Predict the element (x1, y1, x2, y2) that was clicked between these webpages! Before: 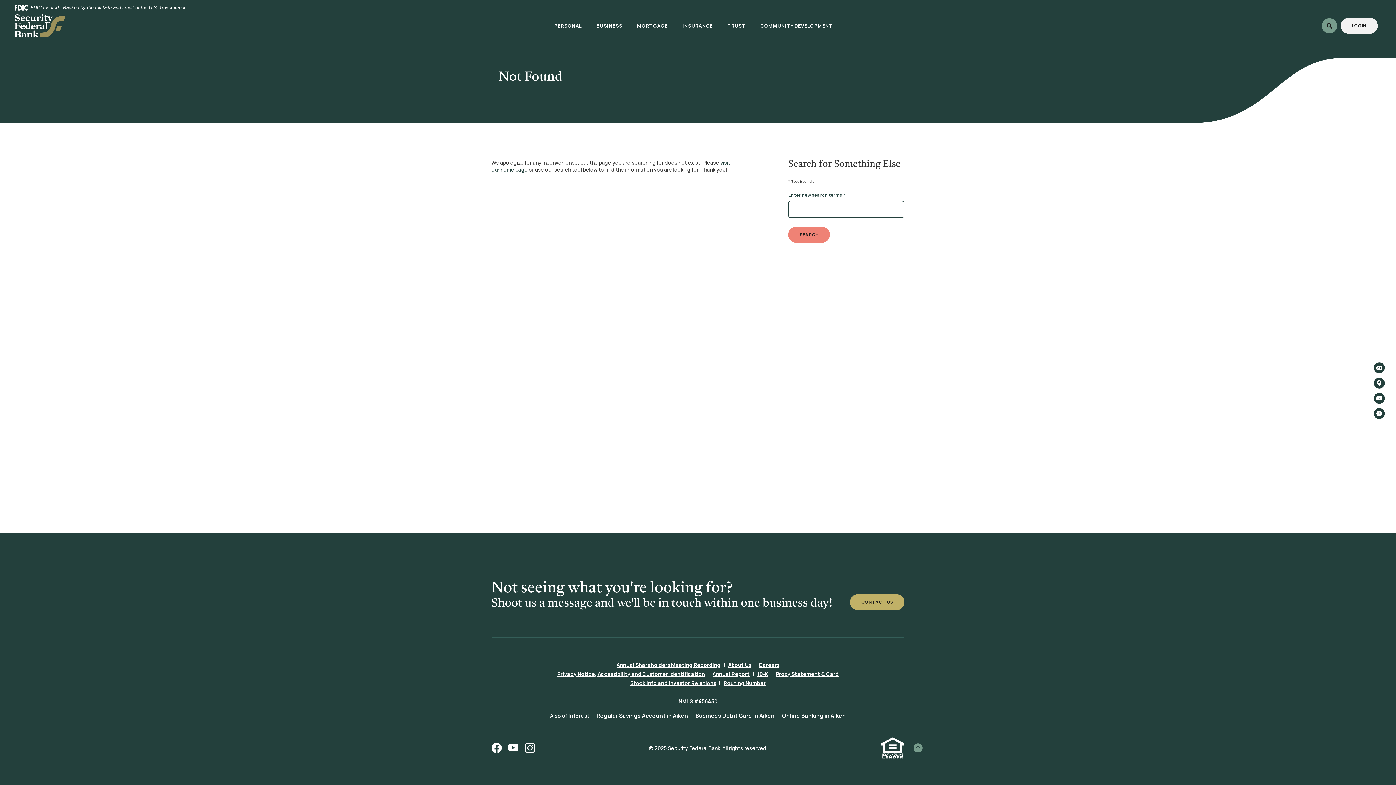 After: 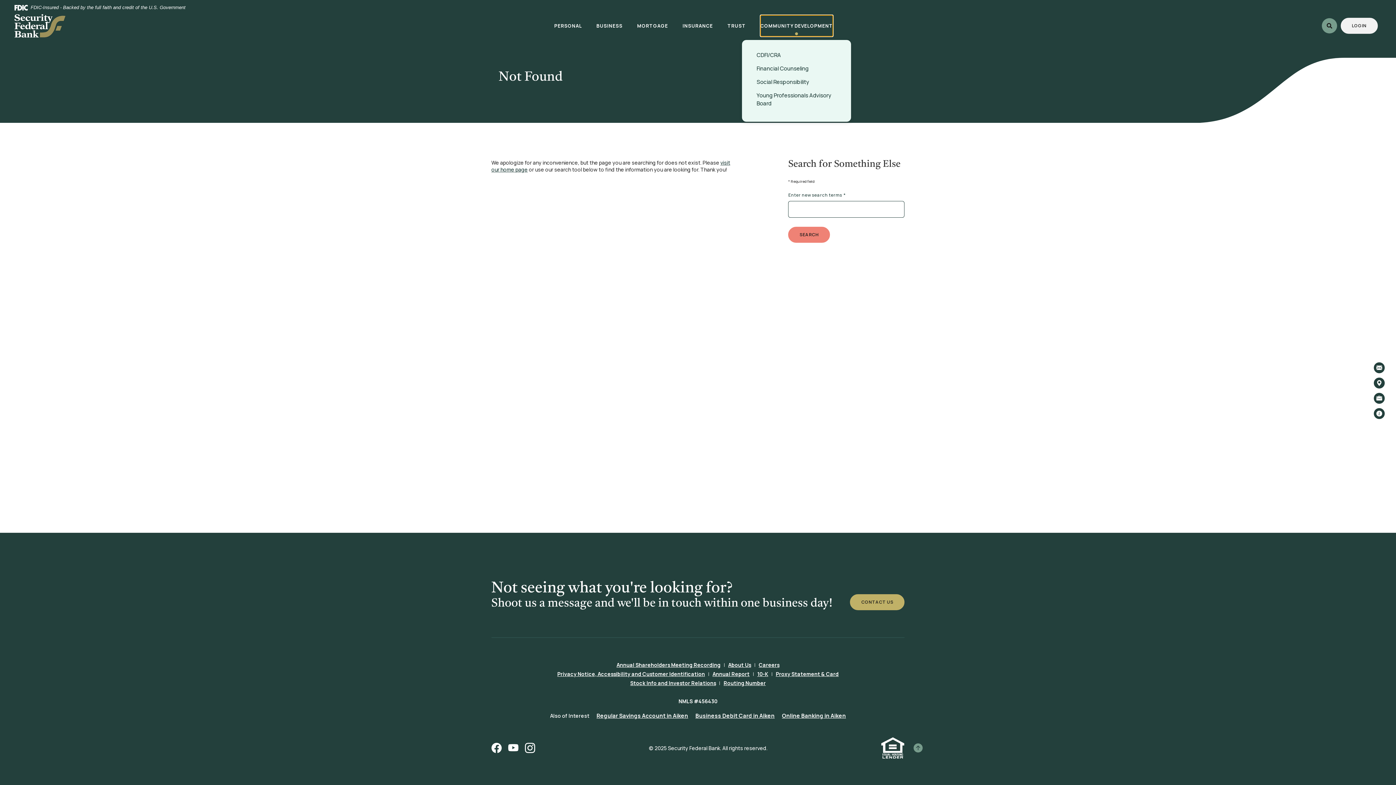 Action: label: COMMUNITY DEVELOPMENT bbox: (760, 15, 833, 36)